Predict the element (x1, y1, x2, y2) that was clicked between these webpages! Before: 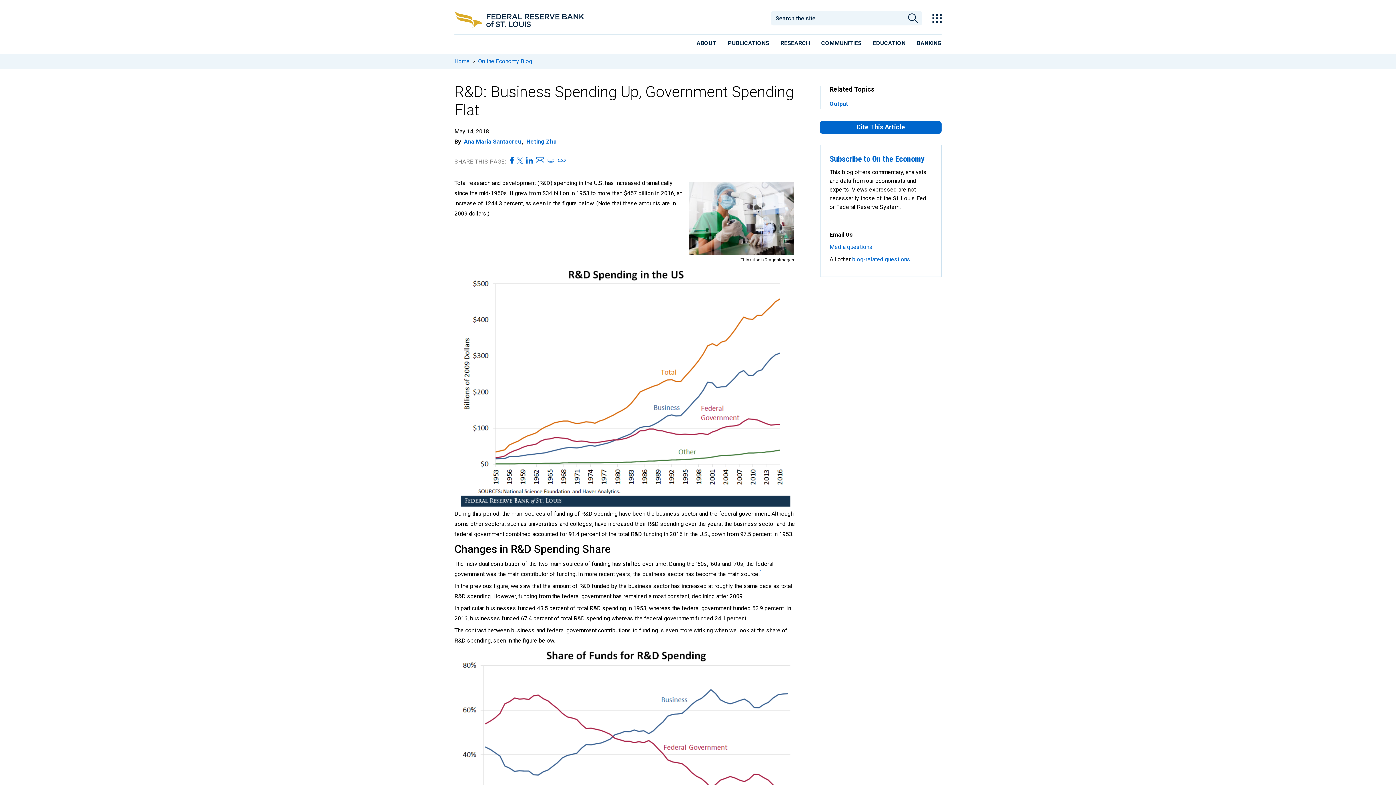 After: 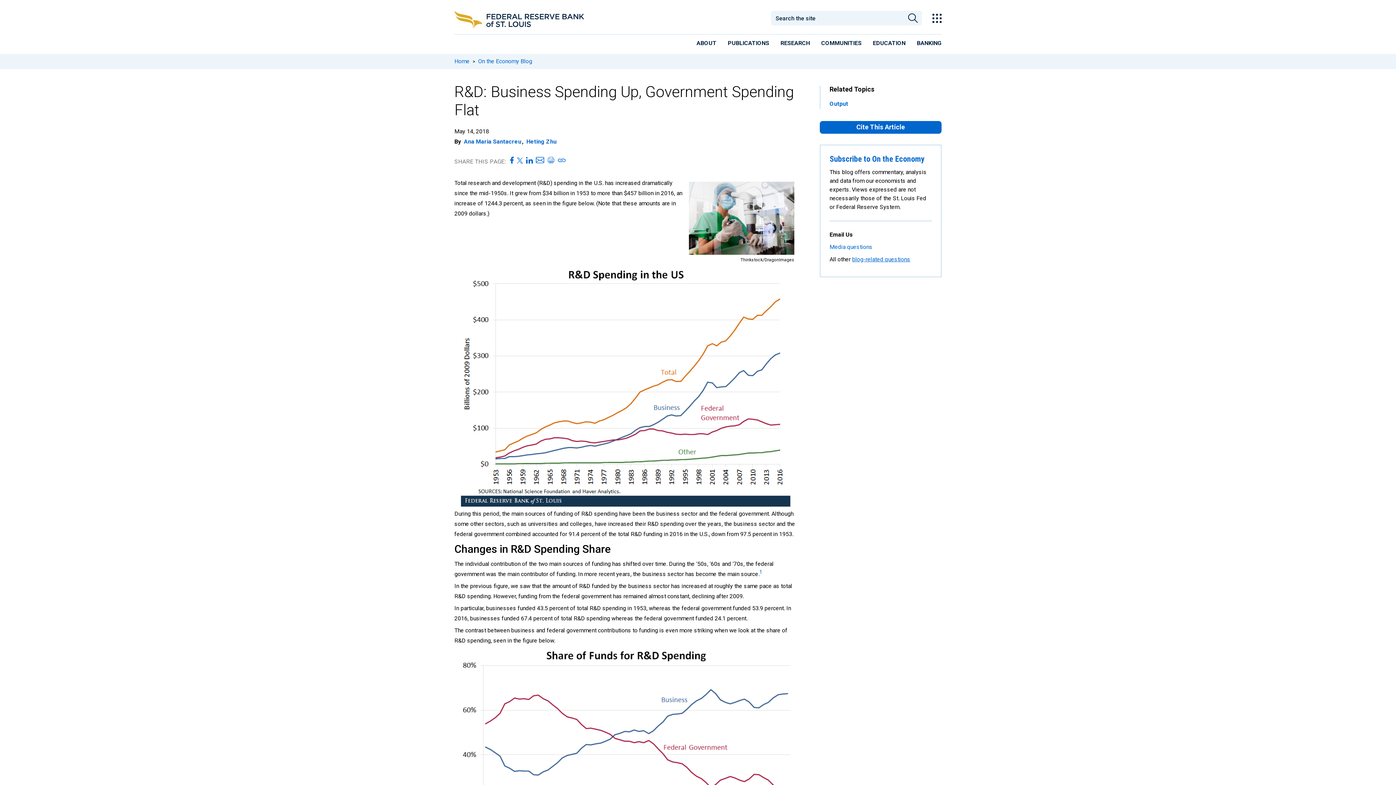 Action: bbox: (852, 255, 910, 262) label: blog-related questions